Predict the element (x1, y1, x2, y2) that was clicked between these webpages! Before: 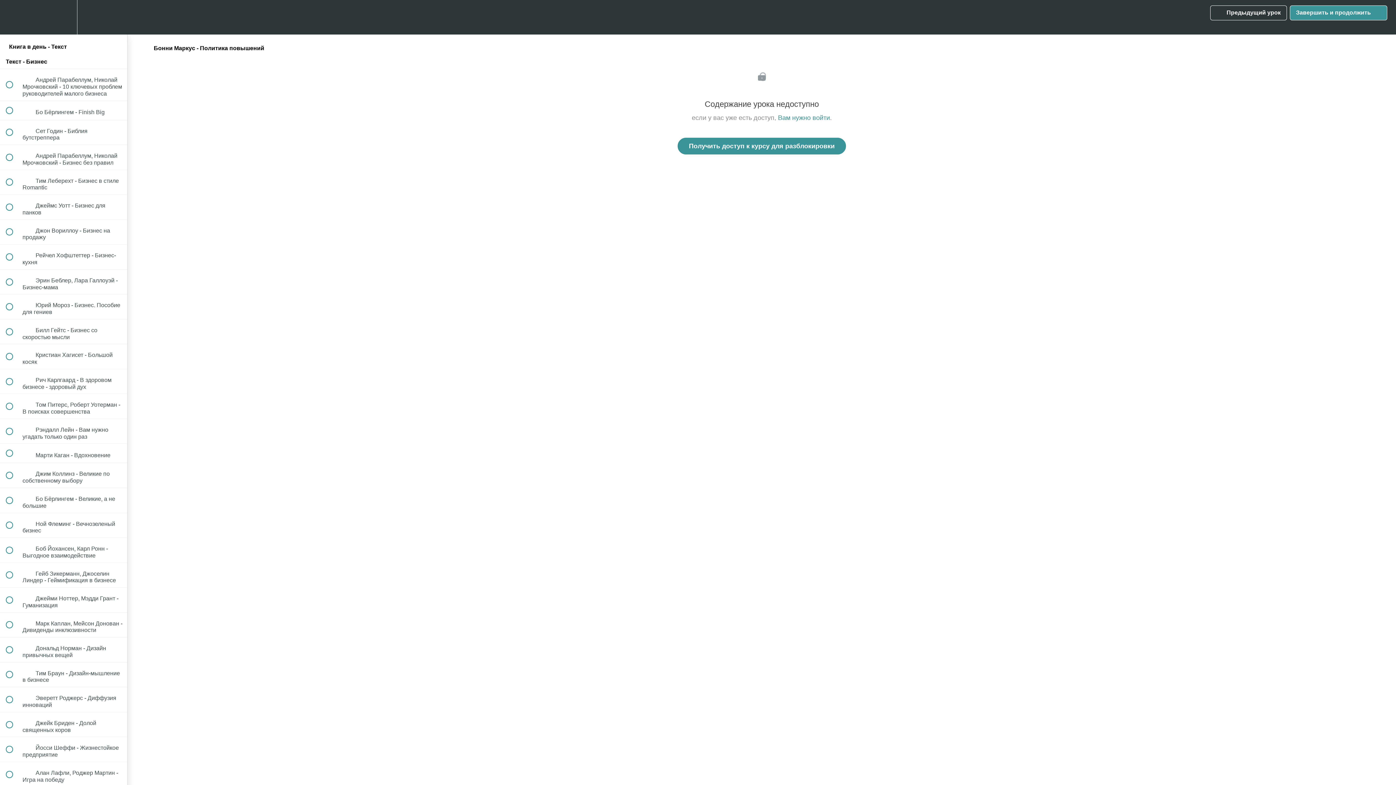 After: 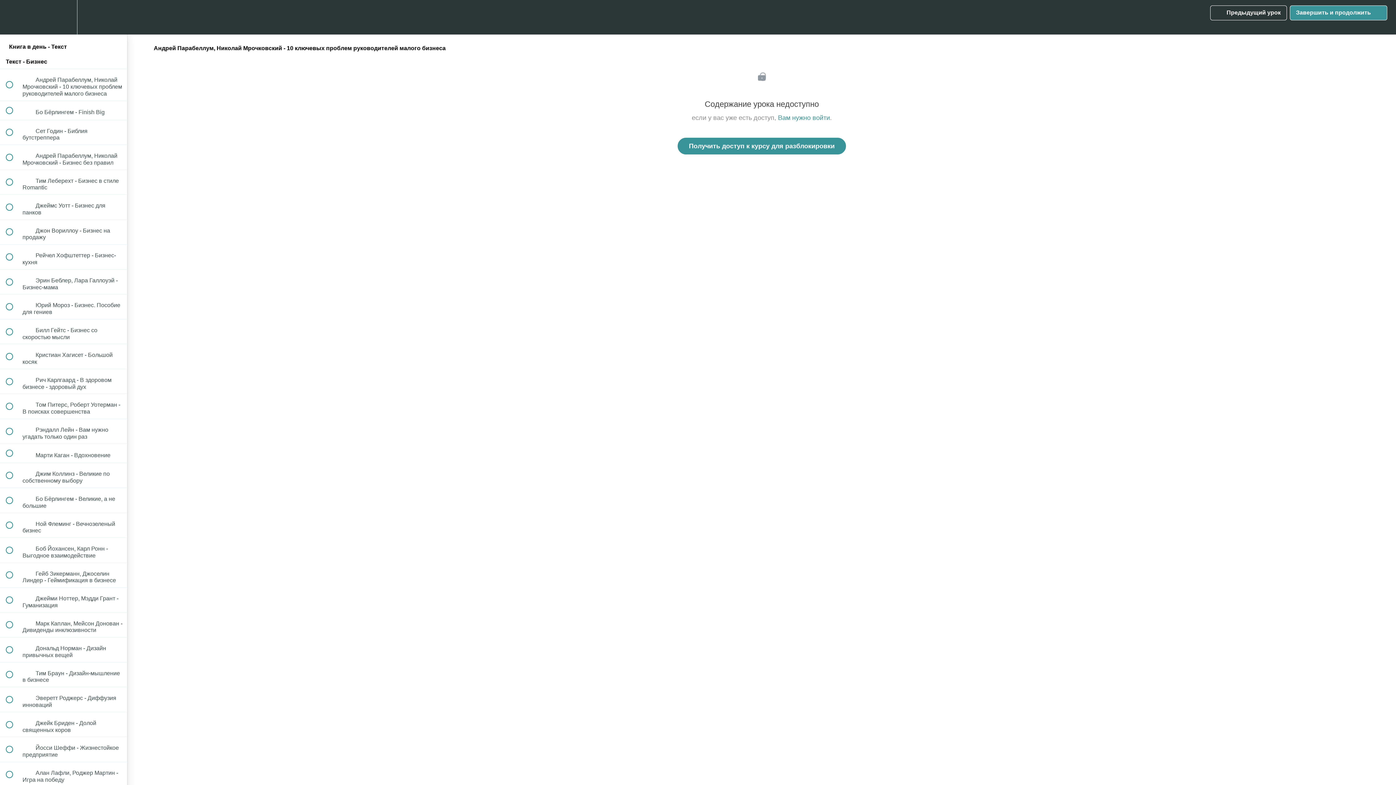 Action: bbox: (0, 69, 127, 100) label:  
 Андрей Парабеллум, Николай Мрочковский - 10 ключевых проблем руководителей малого бизнеса